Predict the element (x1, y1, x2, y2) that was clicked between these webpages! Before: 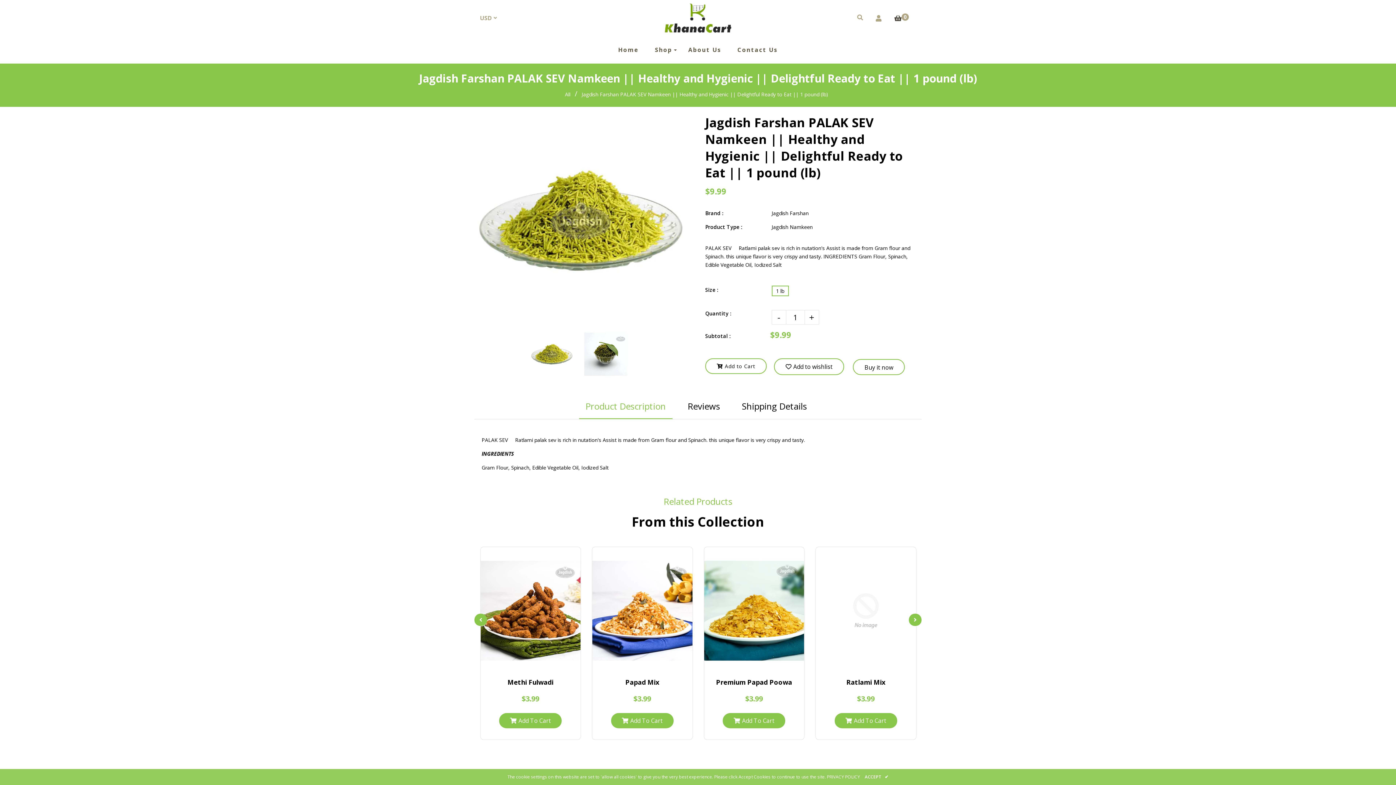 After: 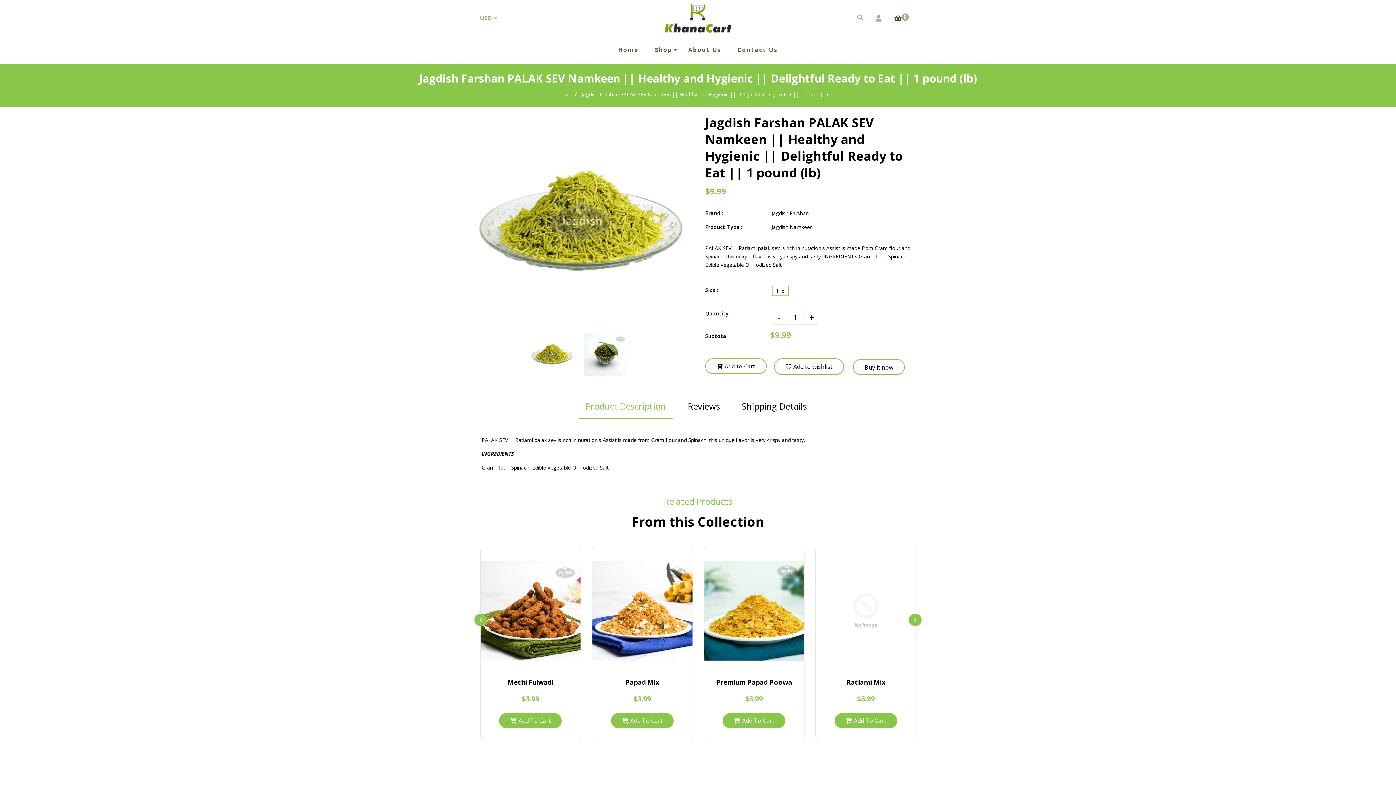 Action: label: ACCEPT ✔ bbox: (864, 773, 888, 781)